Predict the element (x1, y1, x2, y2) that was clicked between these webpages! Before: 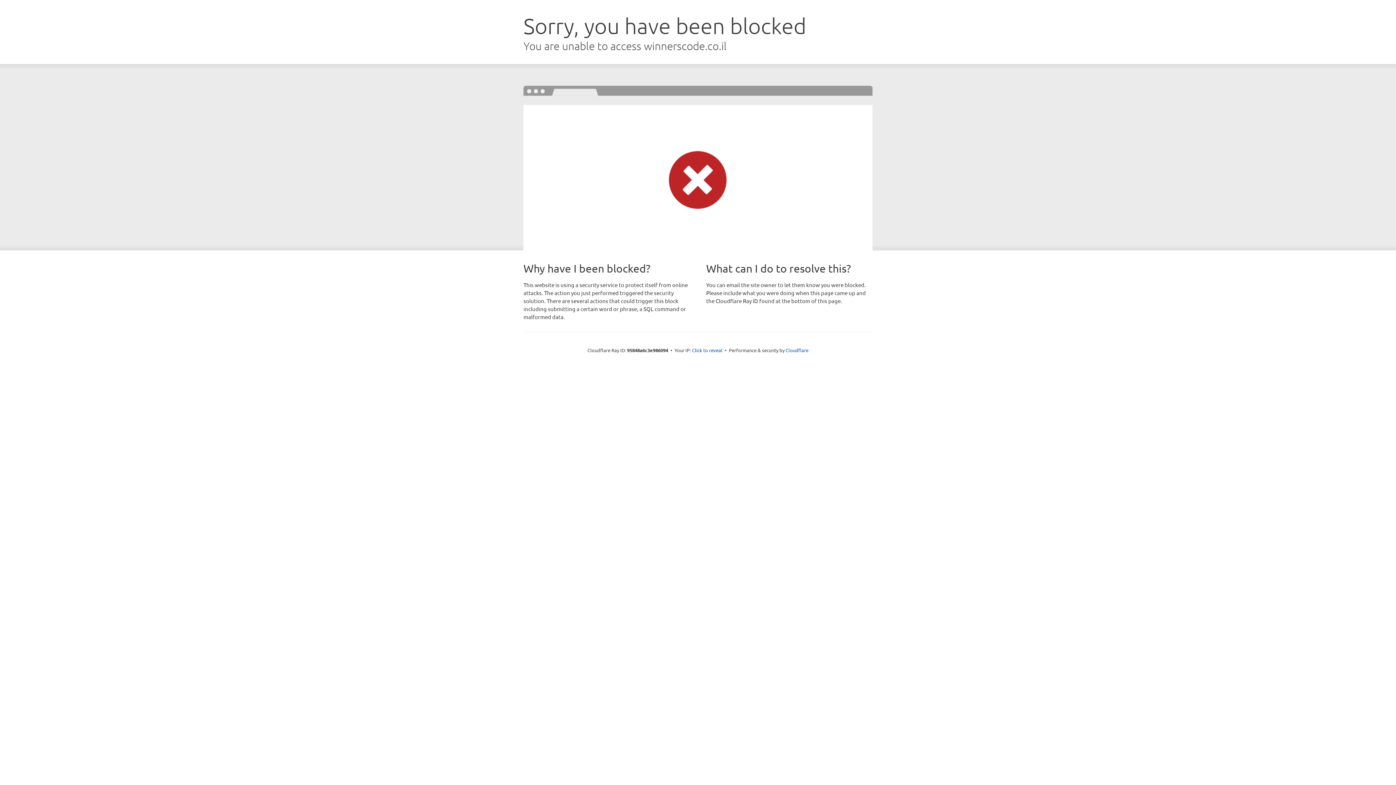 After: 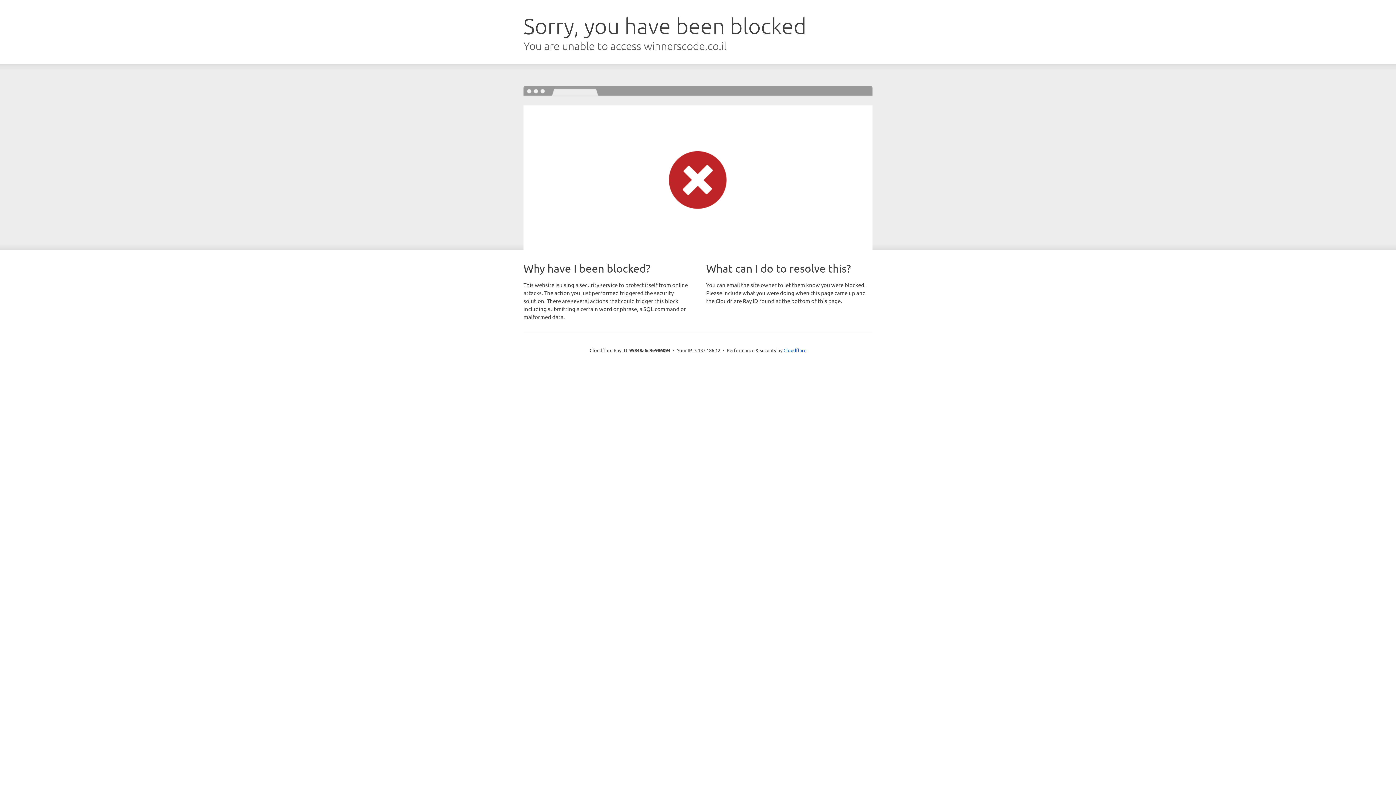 Action: bbox: (692, 346, 722, 353) label: Click to reveal